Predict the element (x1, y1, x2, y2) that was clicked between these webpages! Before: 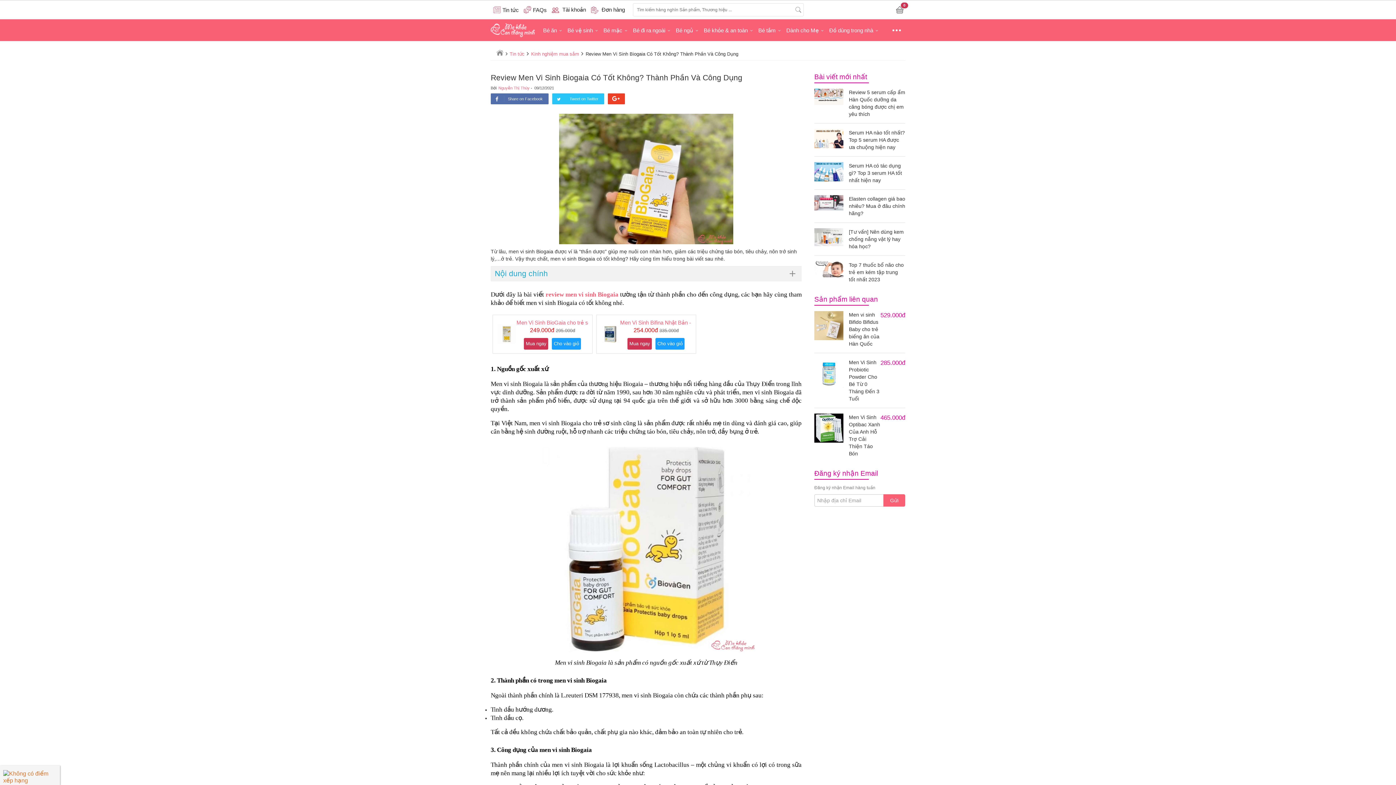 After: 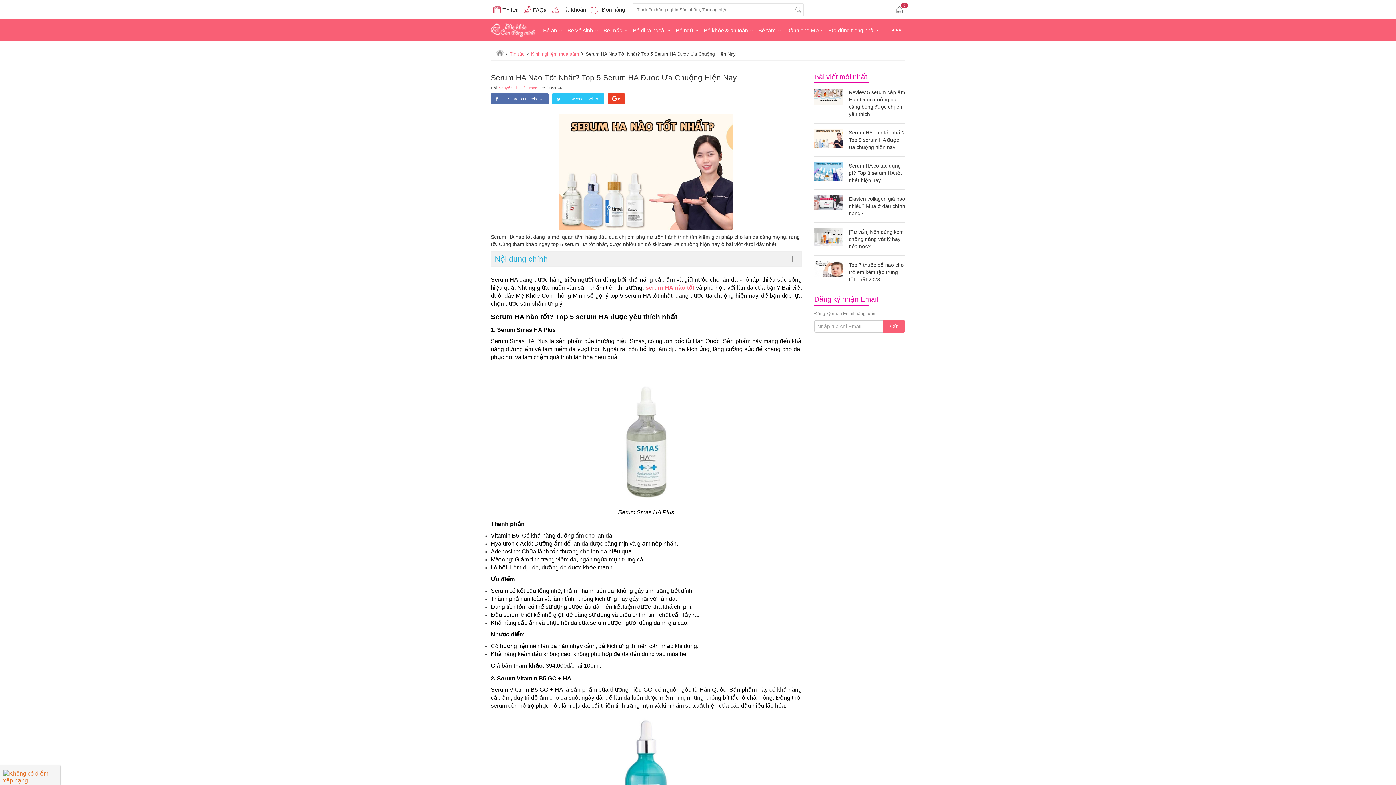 Action: label: Serum HA nào tốt nhất? Top 5 serum HA được ưa chuộng hiện nay bbox: (814, 129, 905, 150)